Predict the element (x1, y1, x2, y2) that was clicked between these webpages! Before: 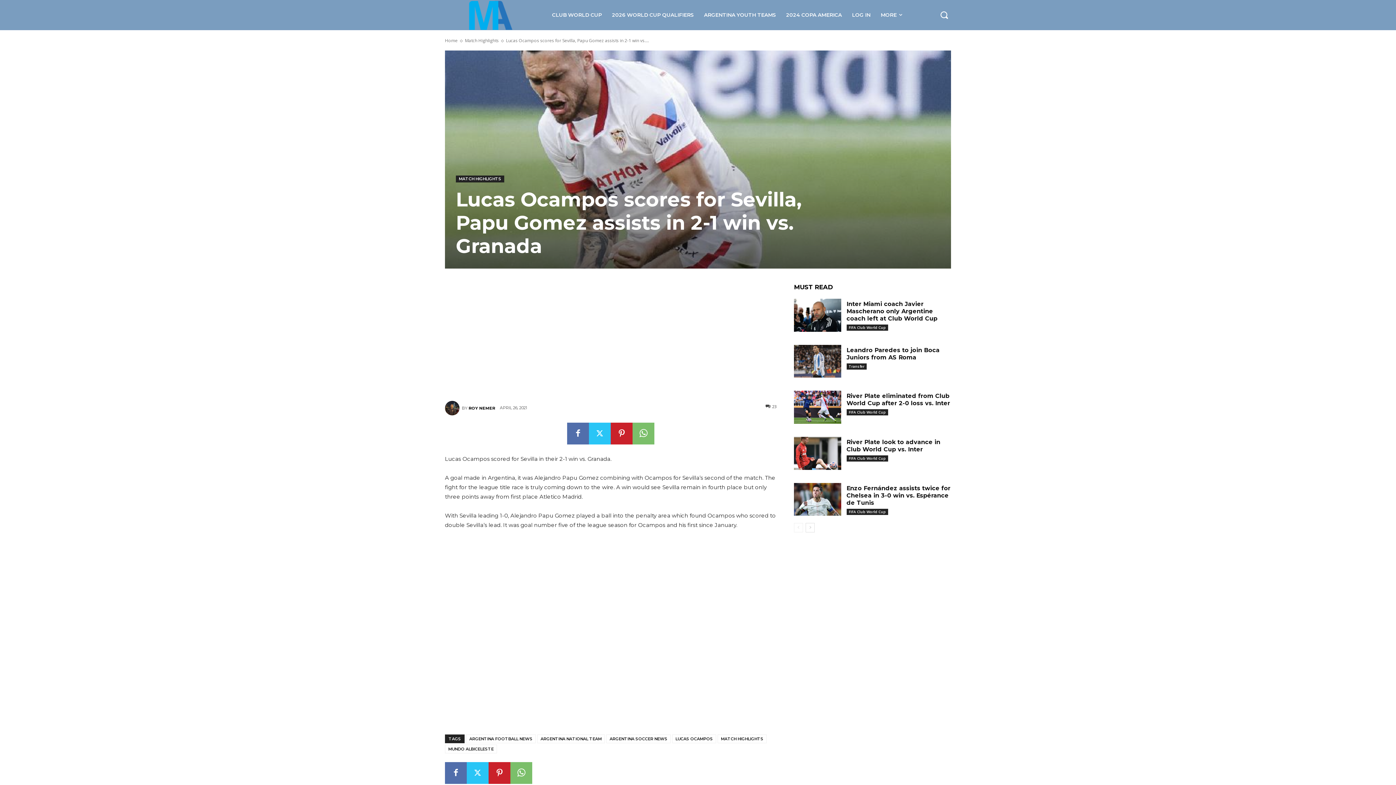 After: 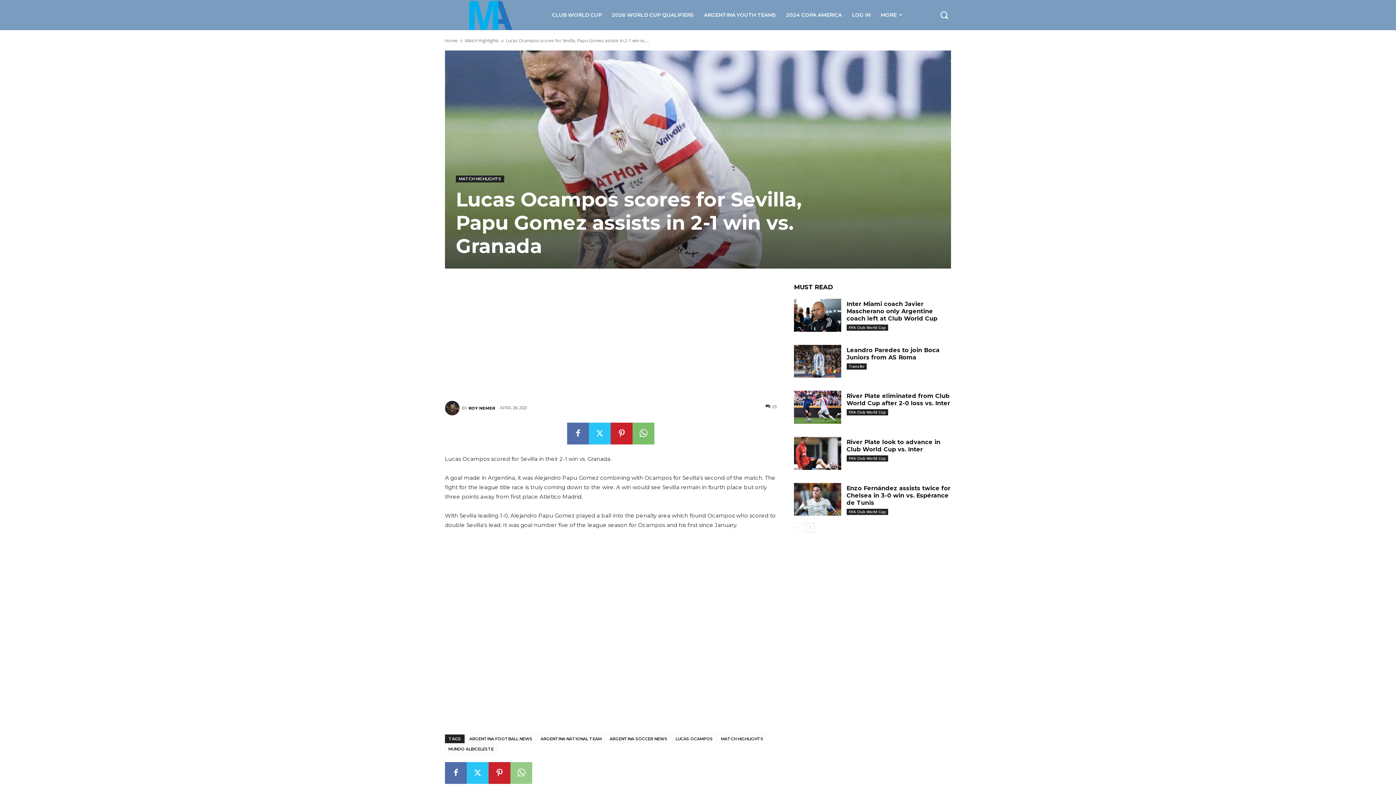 Action: bbox: (510, 762, 532, 784)